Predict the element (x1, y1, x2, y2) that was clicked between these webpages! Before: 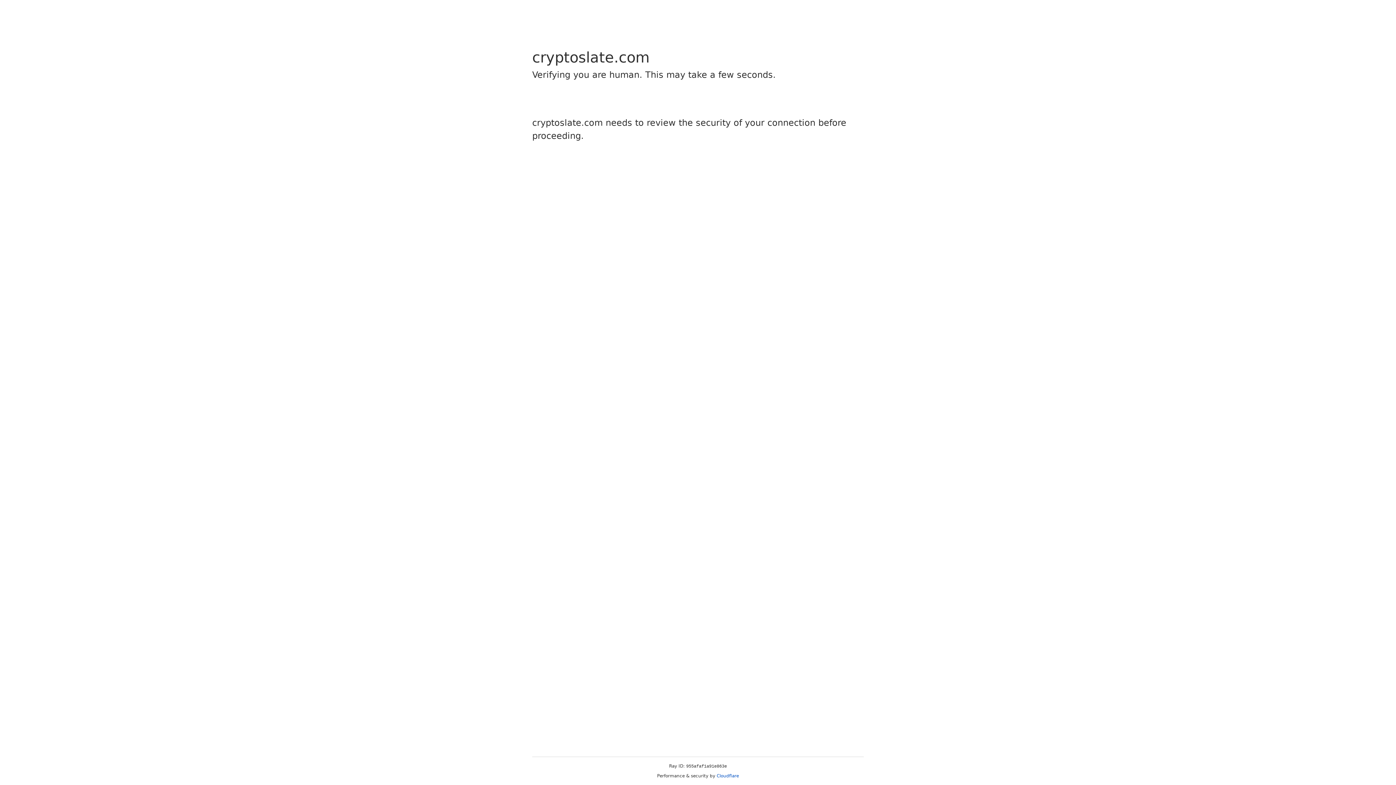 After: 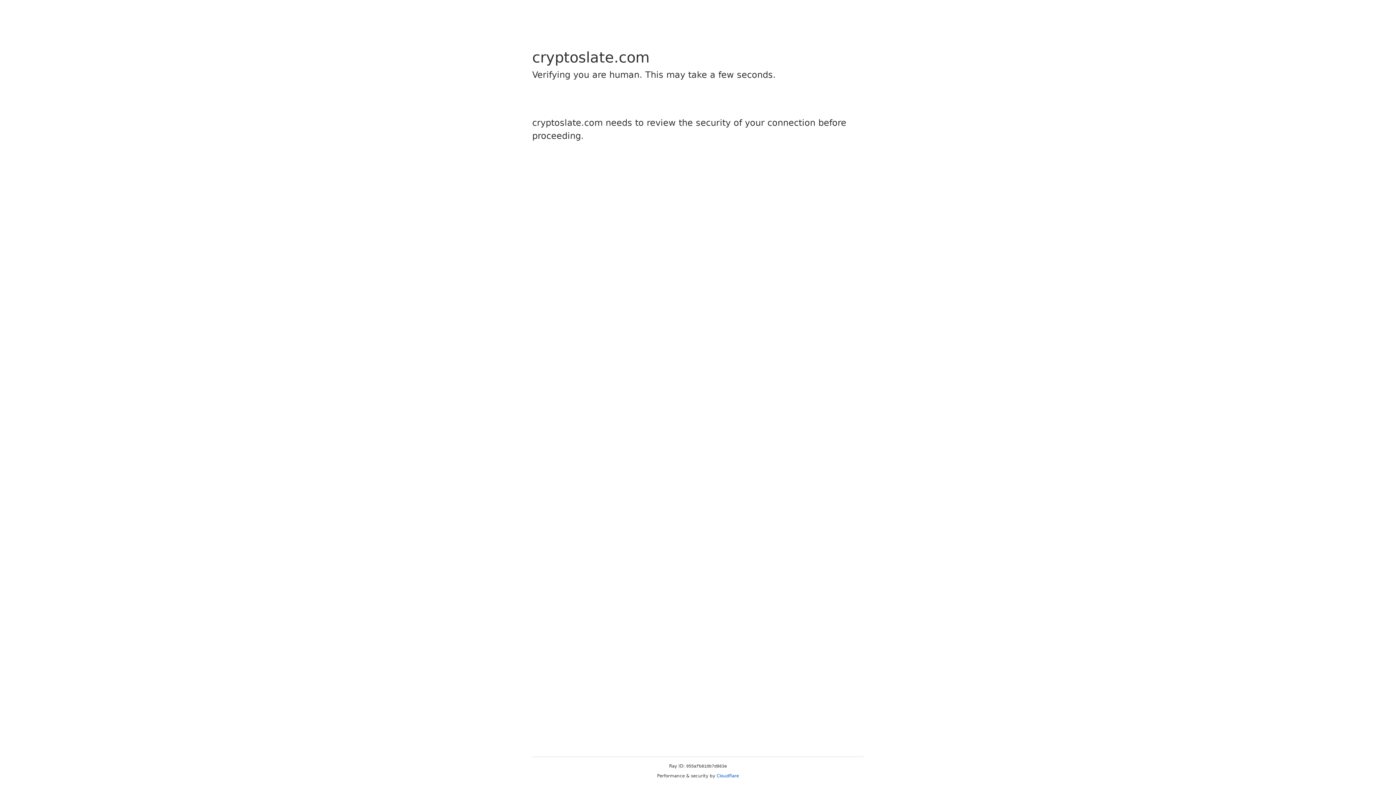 Action: bbox: (716, 773, 739, 778) label: Cloudflare